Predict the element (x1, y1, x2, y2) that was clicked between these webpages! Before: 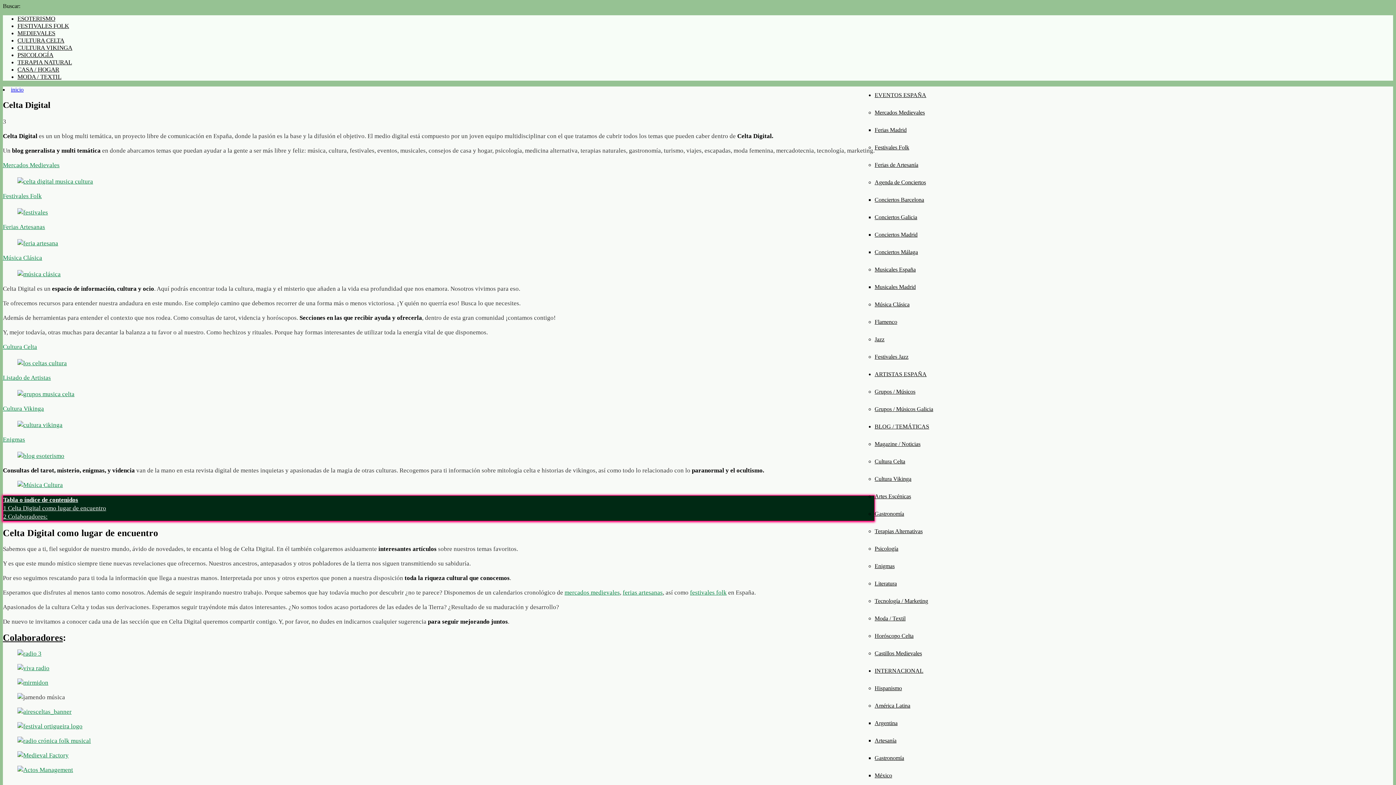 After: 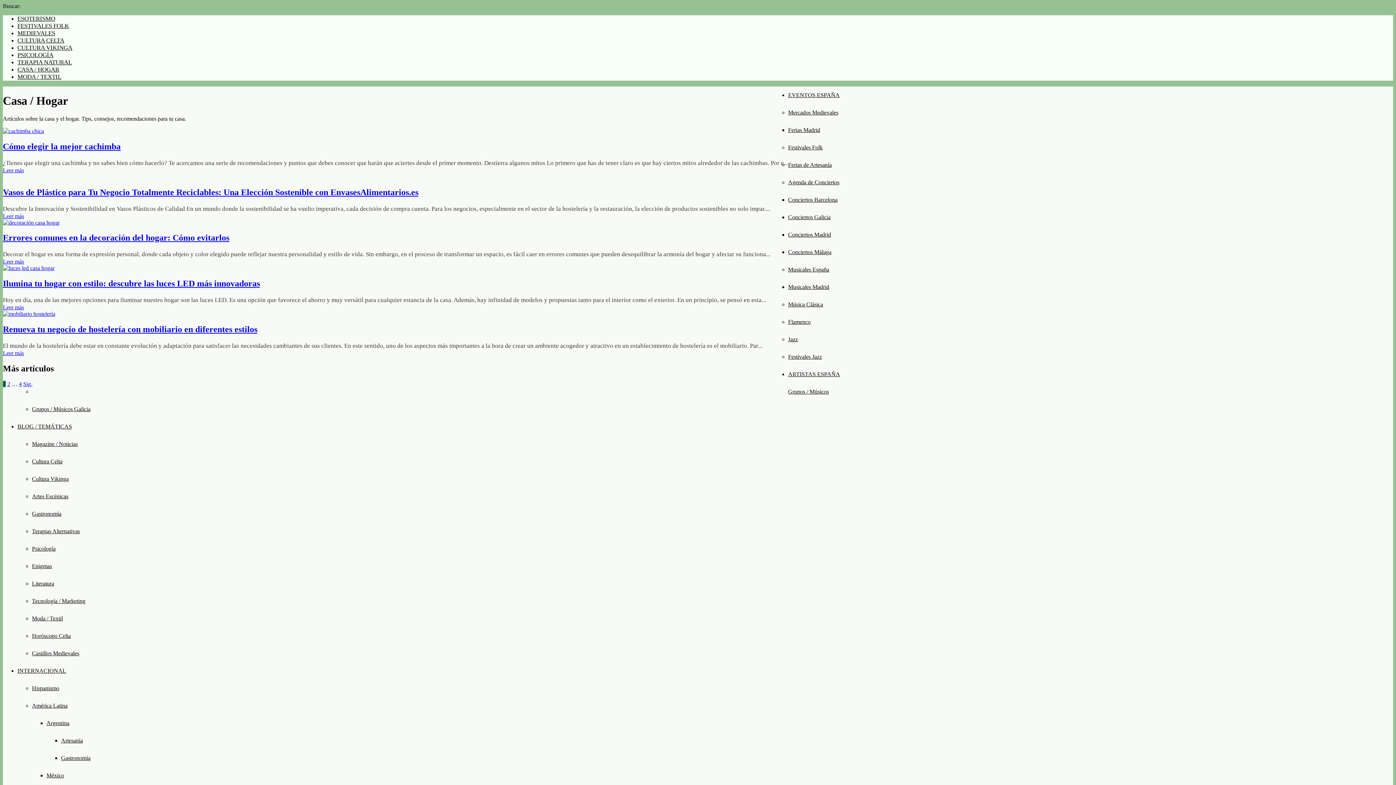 Action: bbox: (17, 66, 59, 73) label: CASA / HOGAR